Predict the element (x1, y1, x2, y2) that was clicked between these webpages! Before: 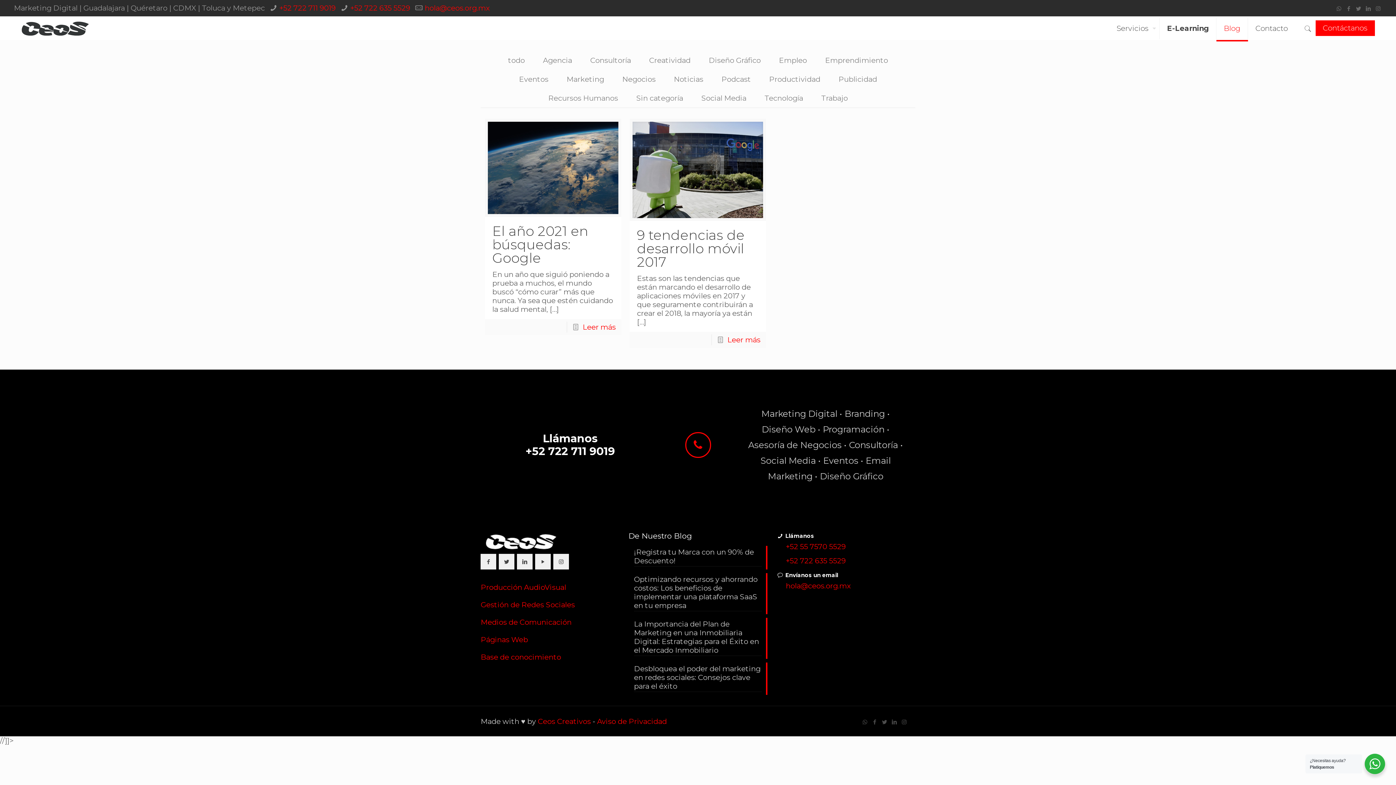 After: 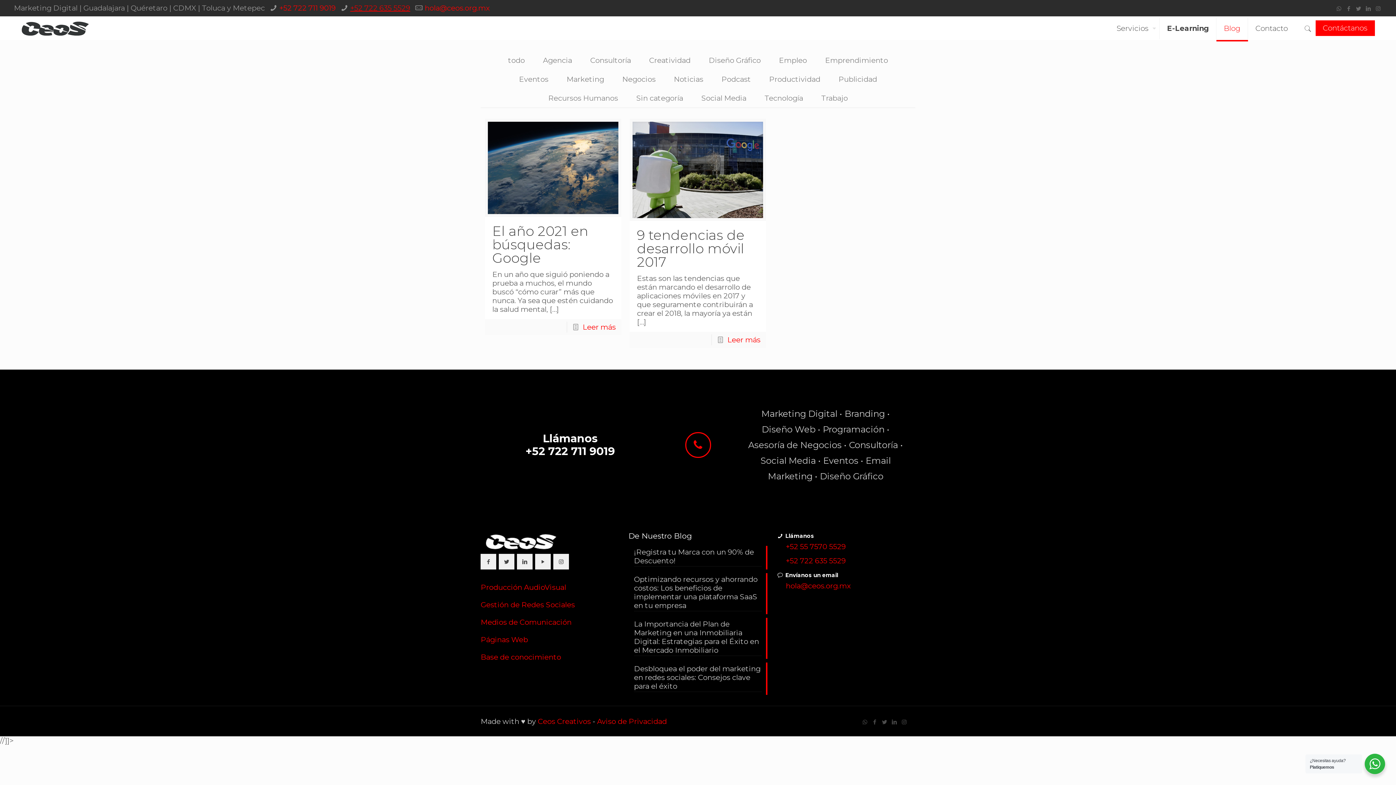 Action: label: +52 722 635 5529 bbox: (350, 3, 410, 12)